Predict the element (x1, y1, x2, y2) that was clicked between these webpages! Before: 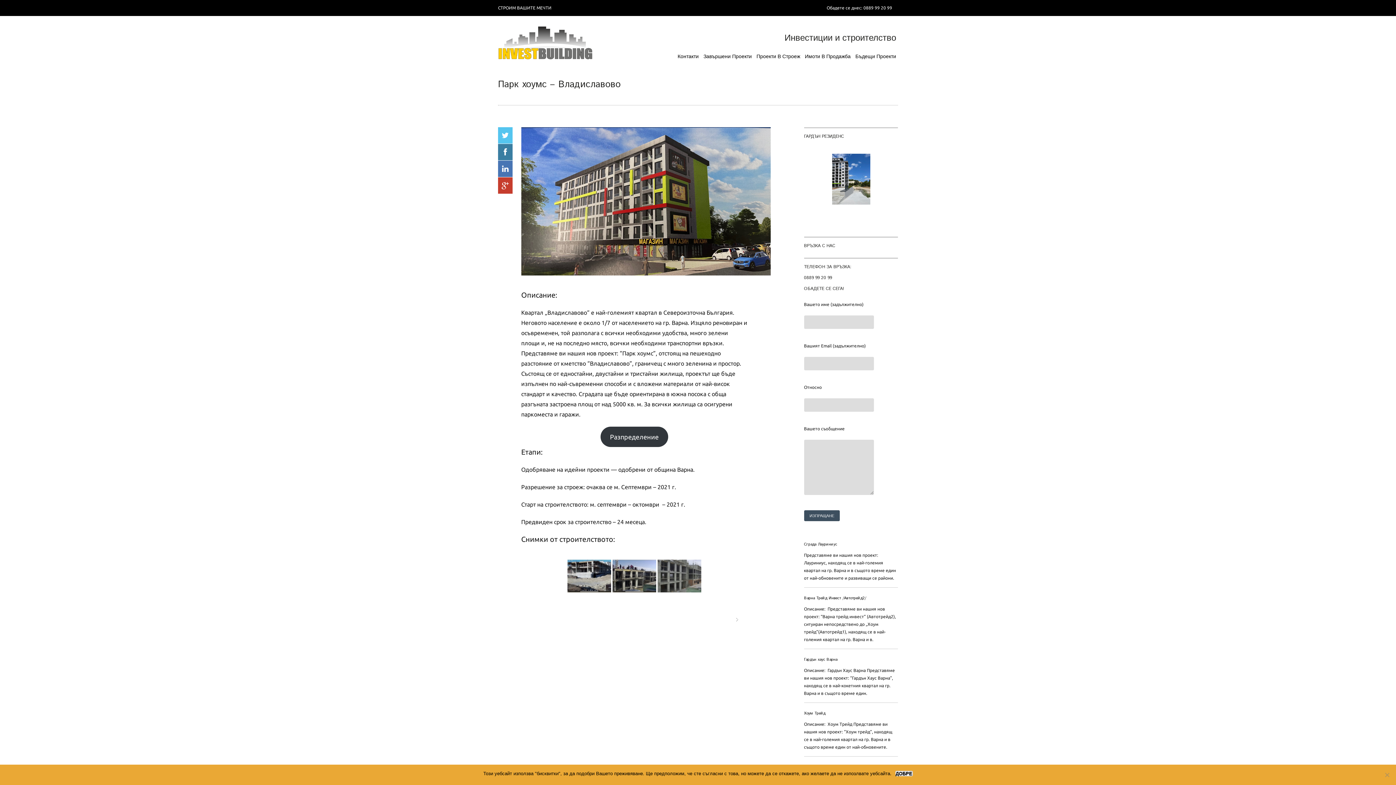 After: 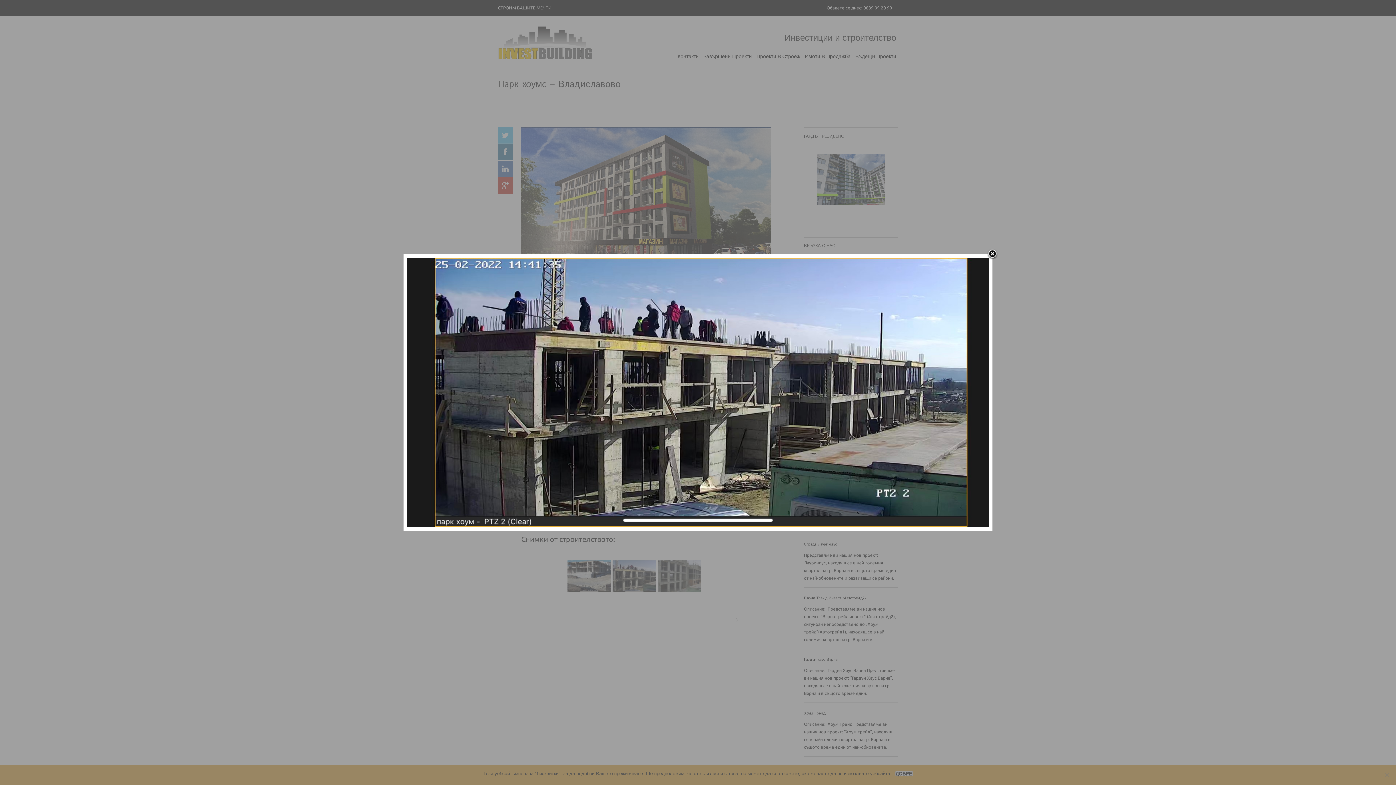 Action: bbox: (612, 560, 656, 592)